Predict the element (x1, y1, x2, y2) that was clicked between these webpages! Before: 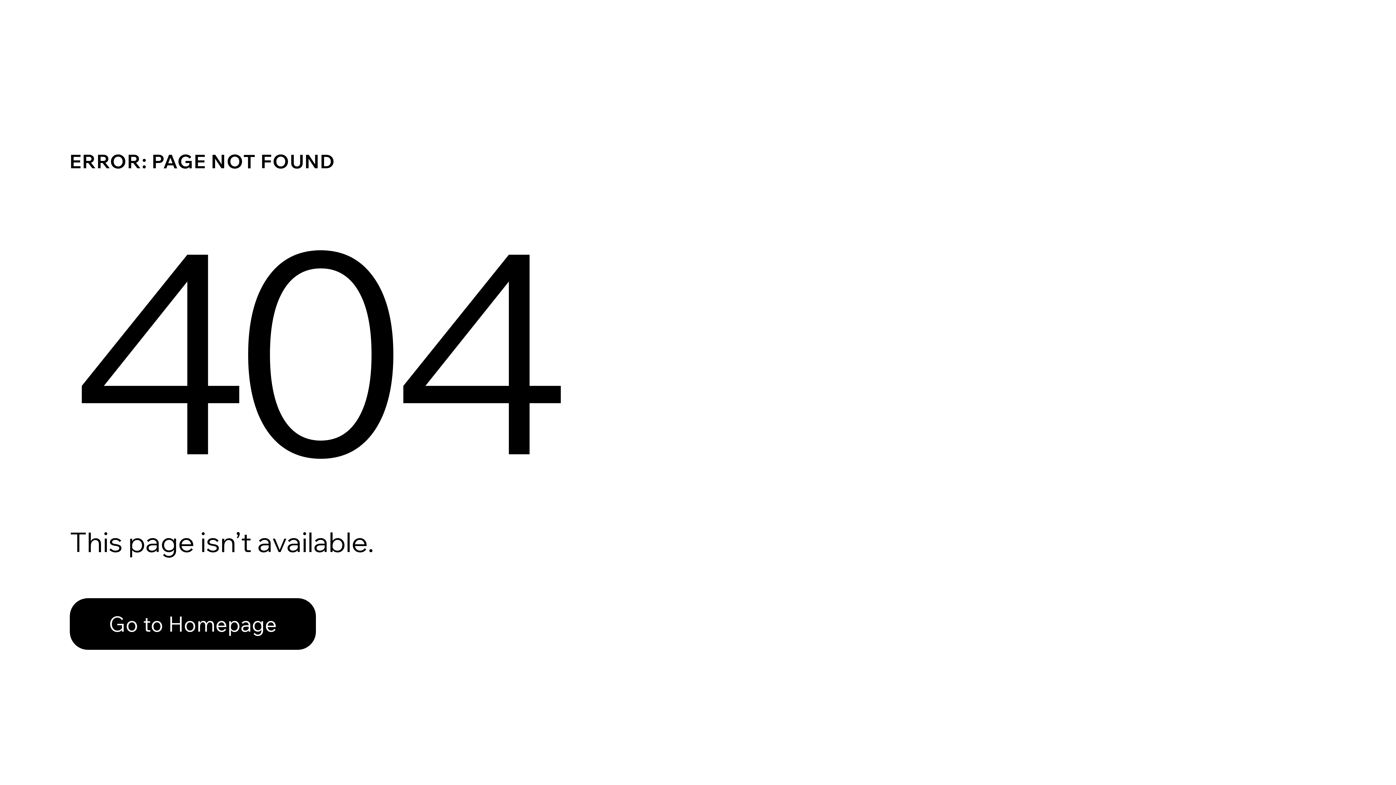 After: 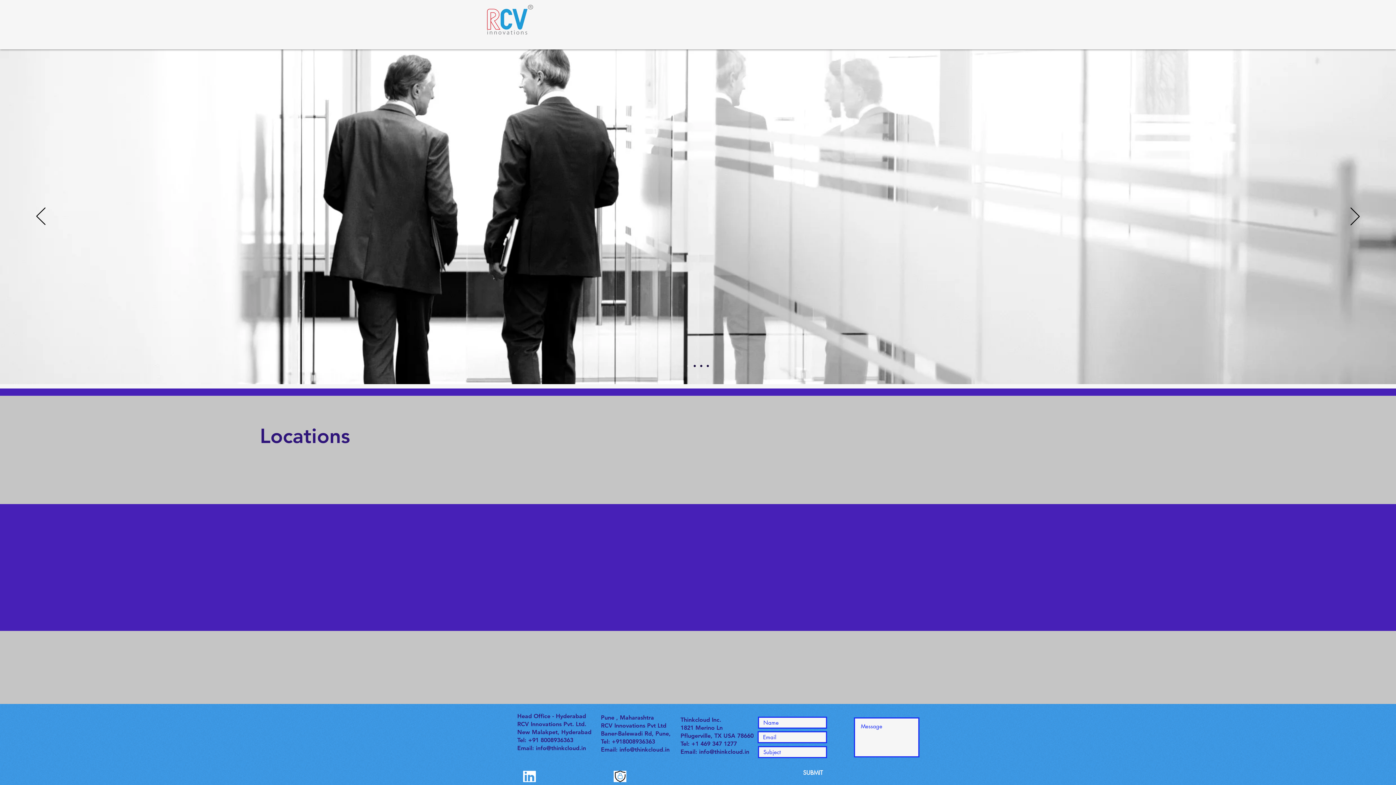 Action: label: Go to Homepage bbox: (69, 598, 316, 650)